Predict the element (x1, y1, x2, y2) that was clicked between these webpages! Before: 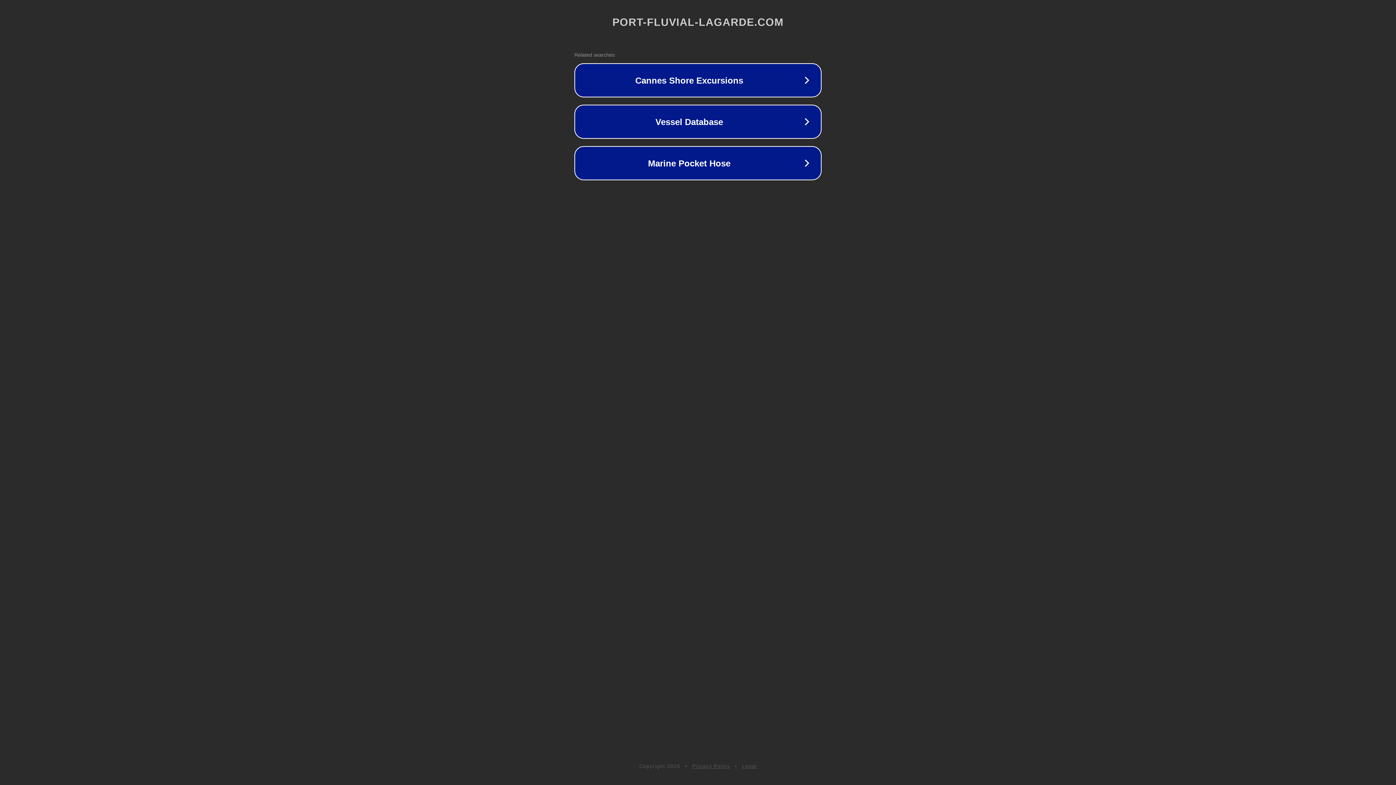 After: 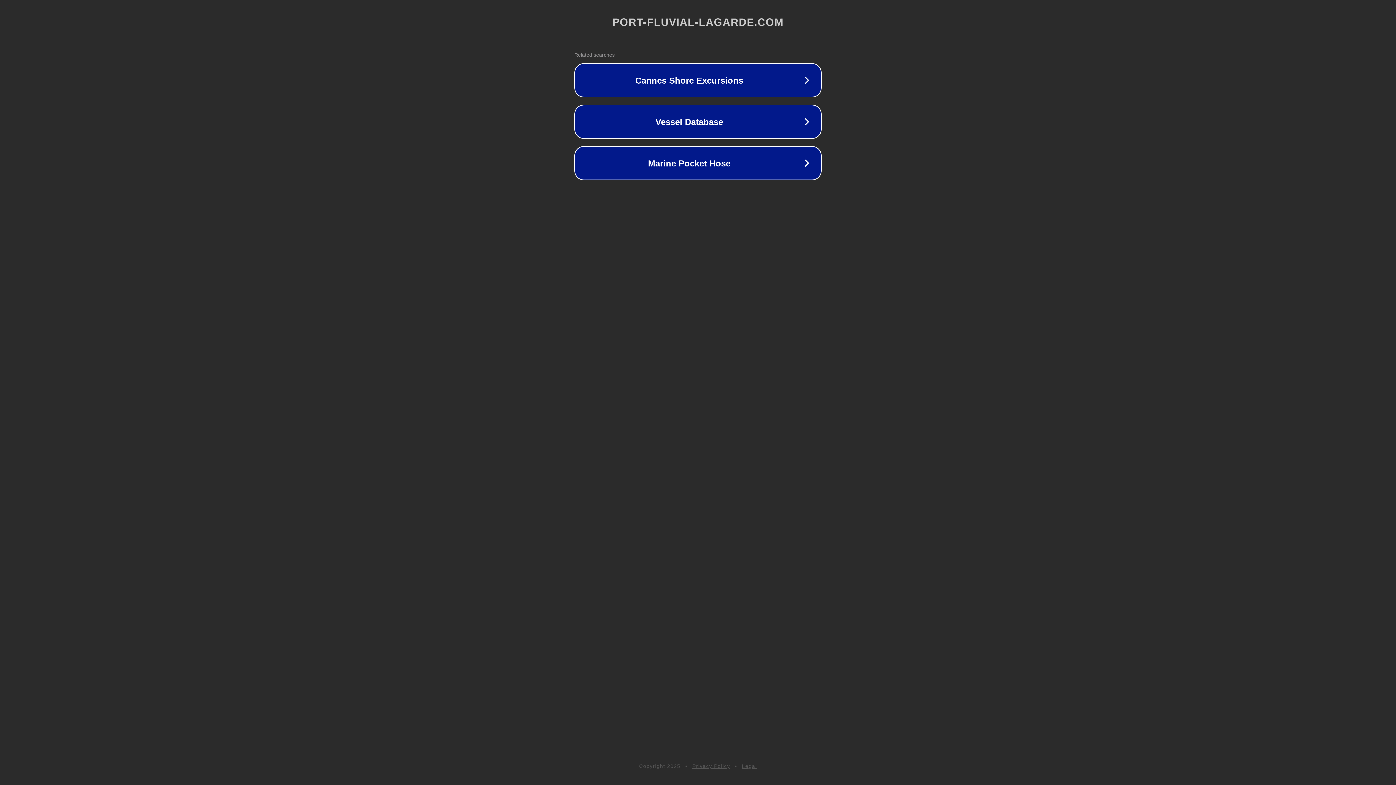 Action: label: Legal bbox: (742, 763, 757, 769)